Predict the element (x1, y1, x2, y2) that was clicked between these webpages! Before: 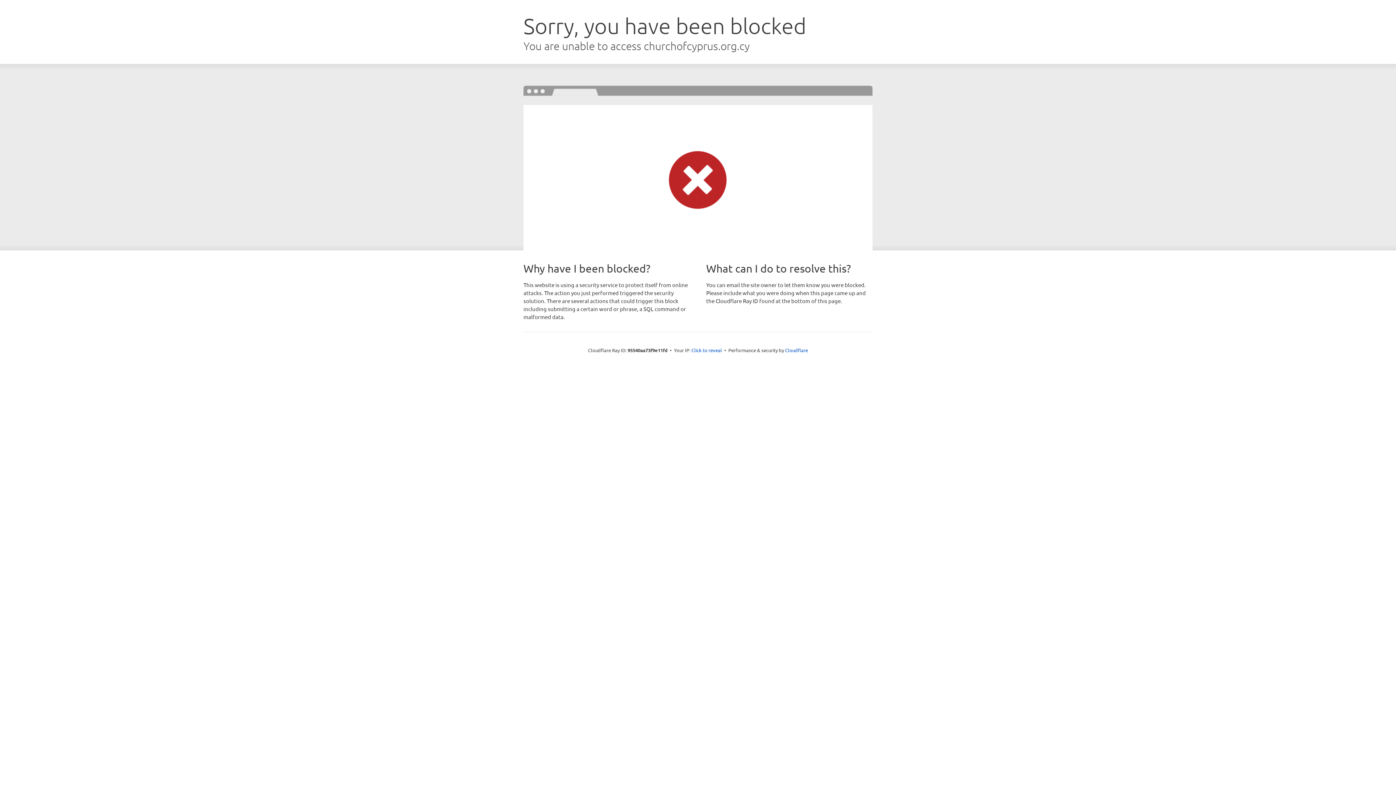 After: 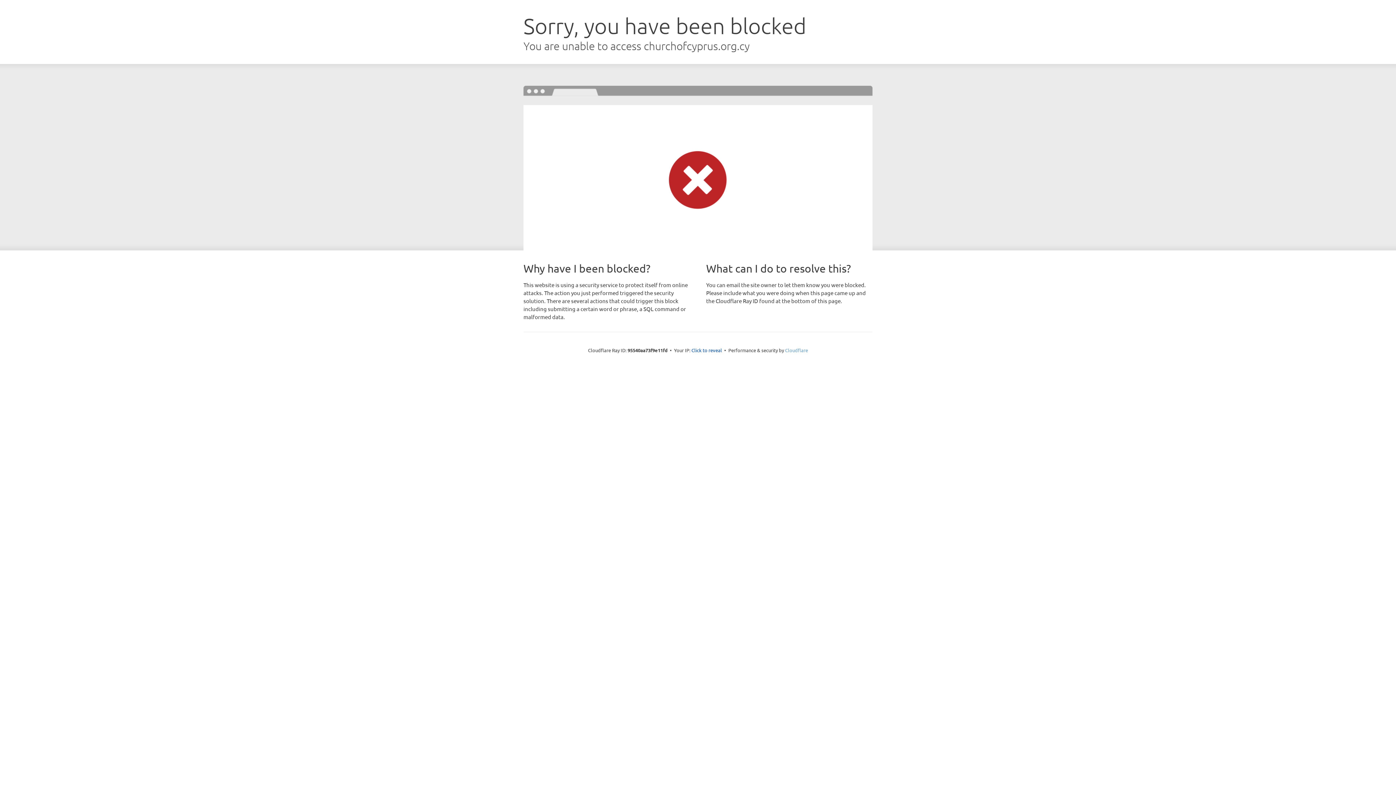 Action: label: Cloudflare bbox: (785, 347, 808, 353)